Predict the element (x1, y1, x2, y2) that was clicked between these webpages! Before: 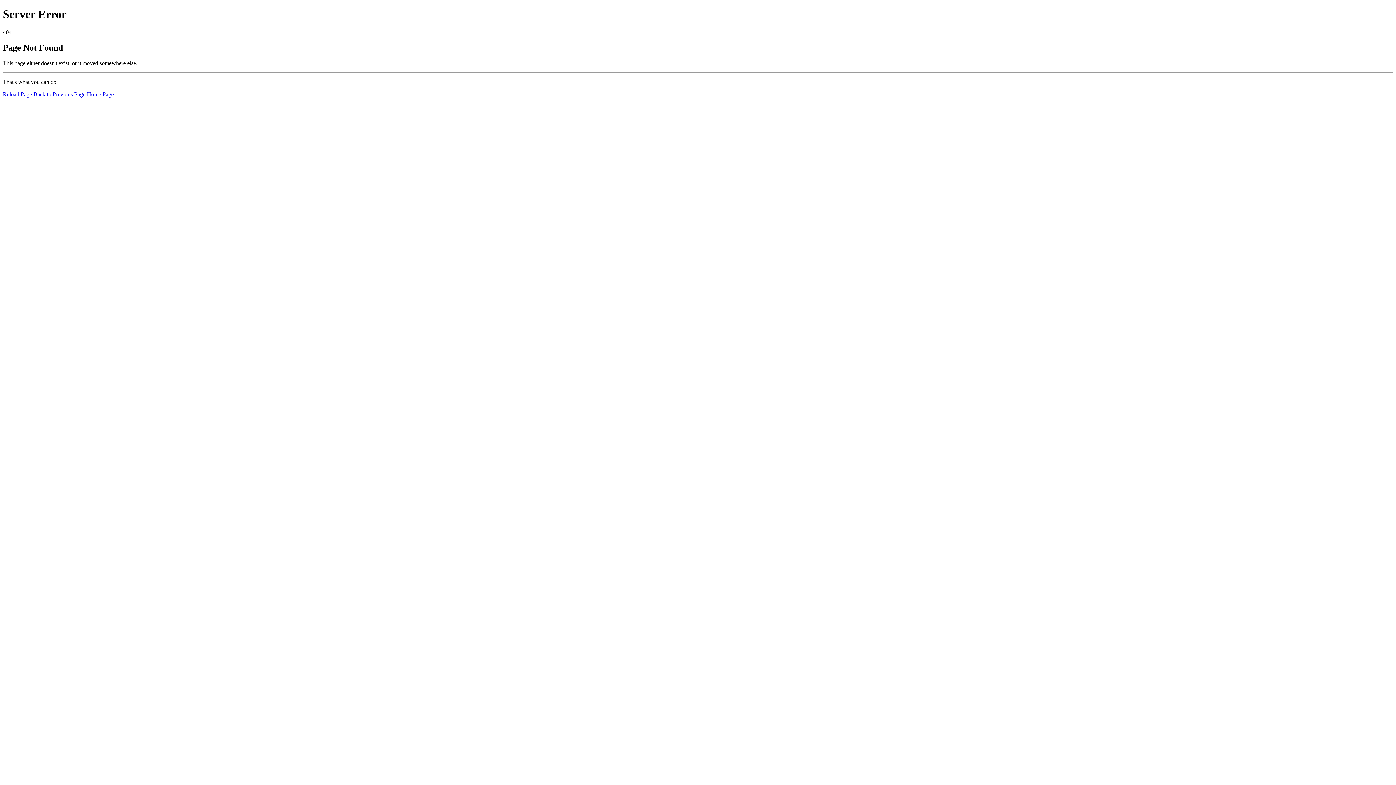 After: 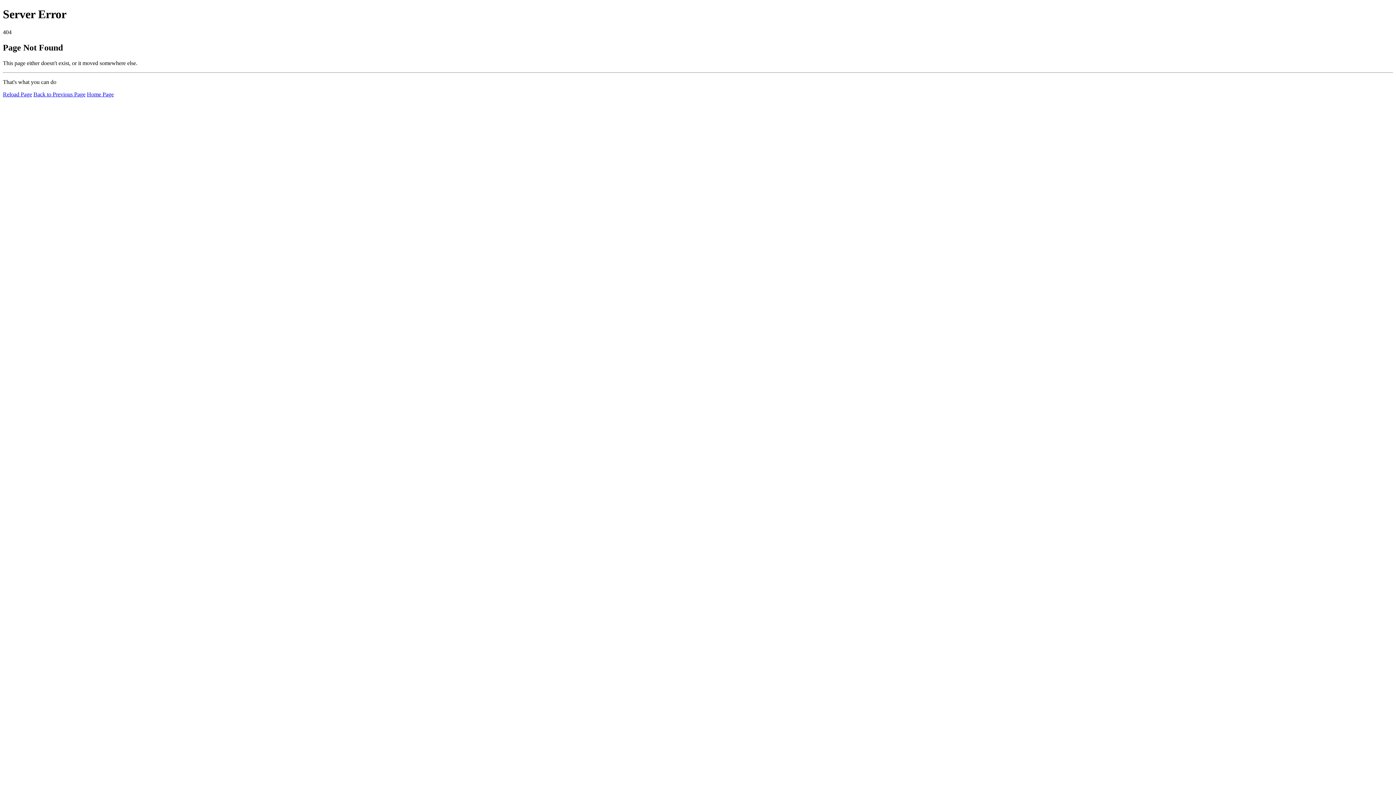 Action: label: Reload Page bbox: (2, 91, 32, 97)